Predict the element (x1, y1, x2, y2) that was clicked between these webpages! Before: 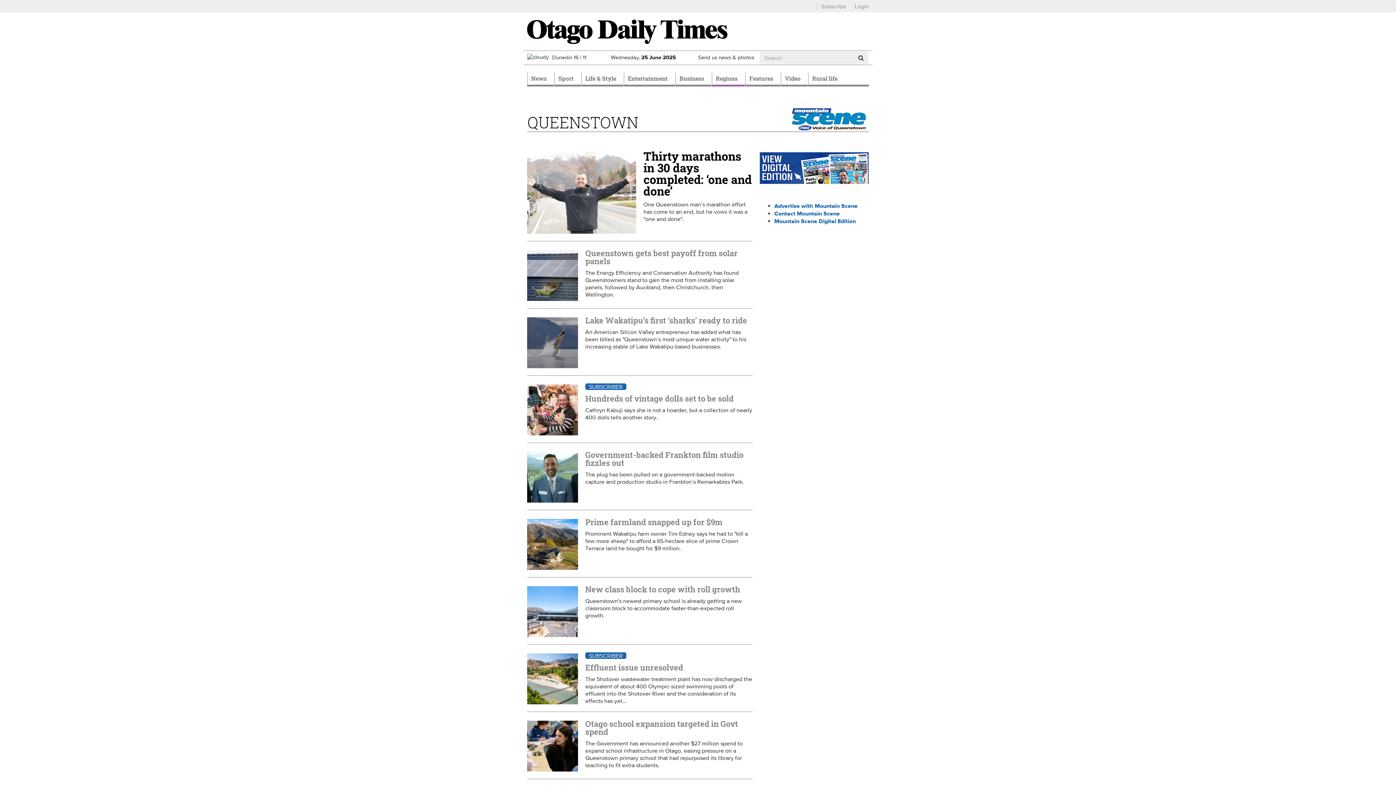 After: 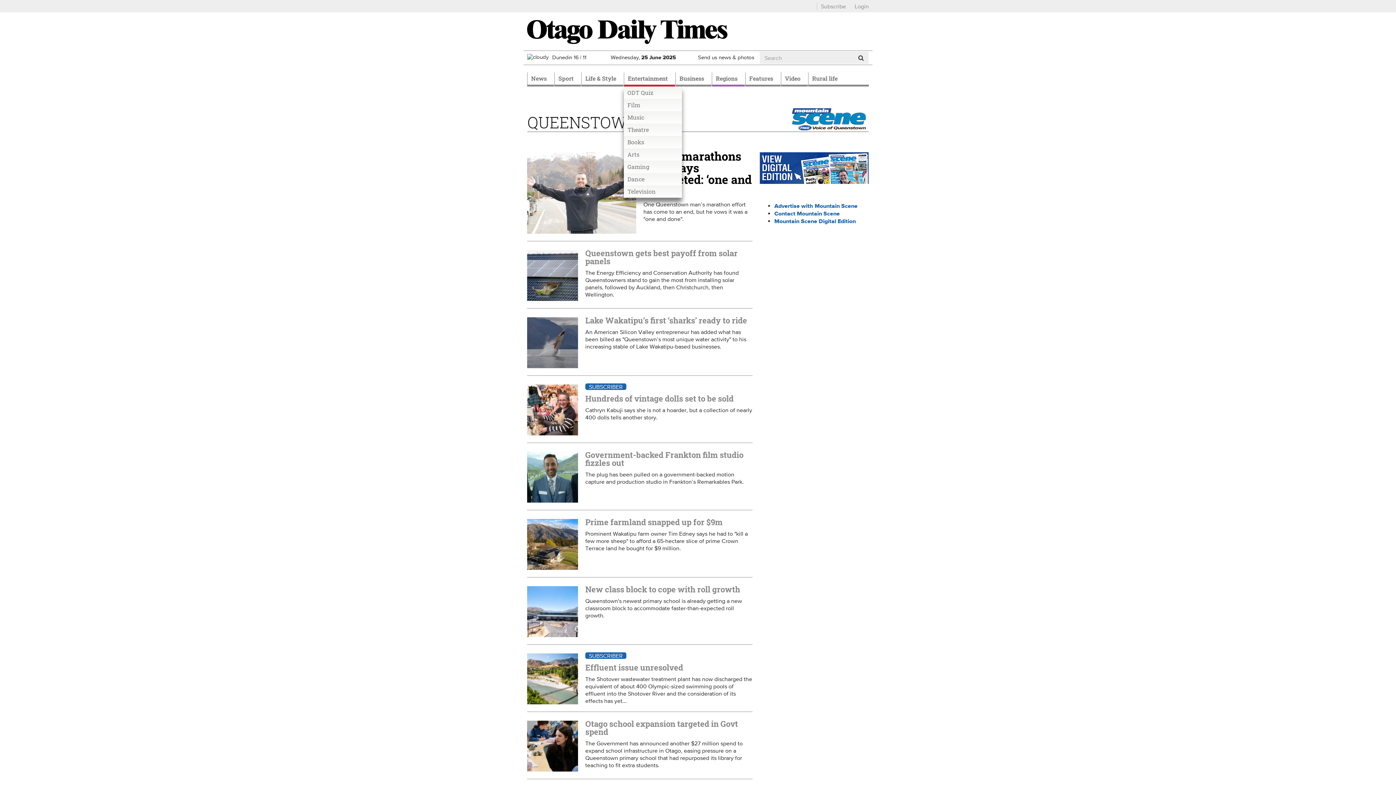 Action: label: Entertainment bbox: (624, 72, 675, 86)